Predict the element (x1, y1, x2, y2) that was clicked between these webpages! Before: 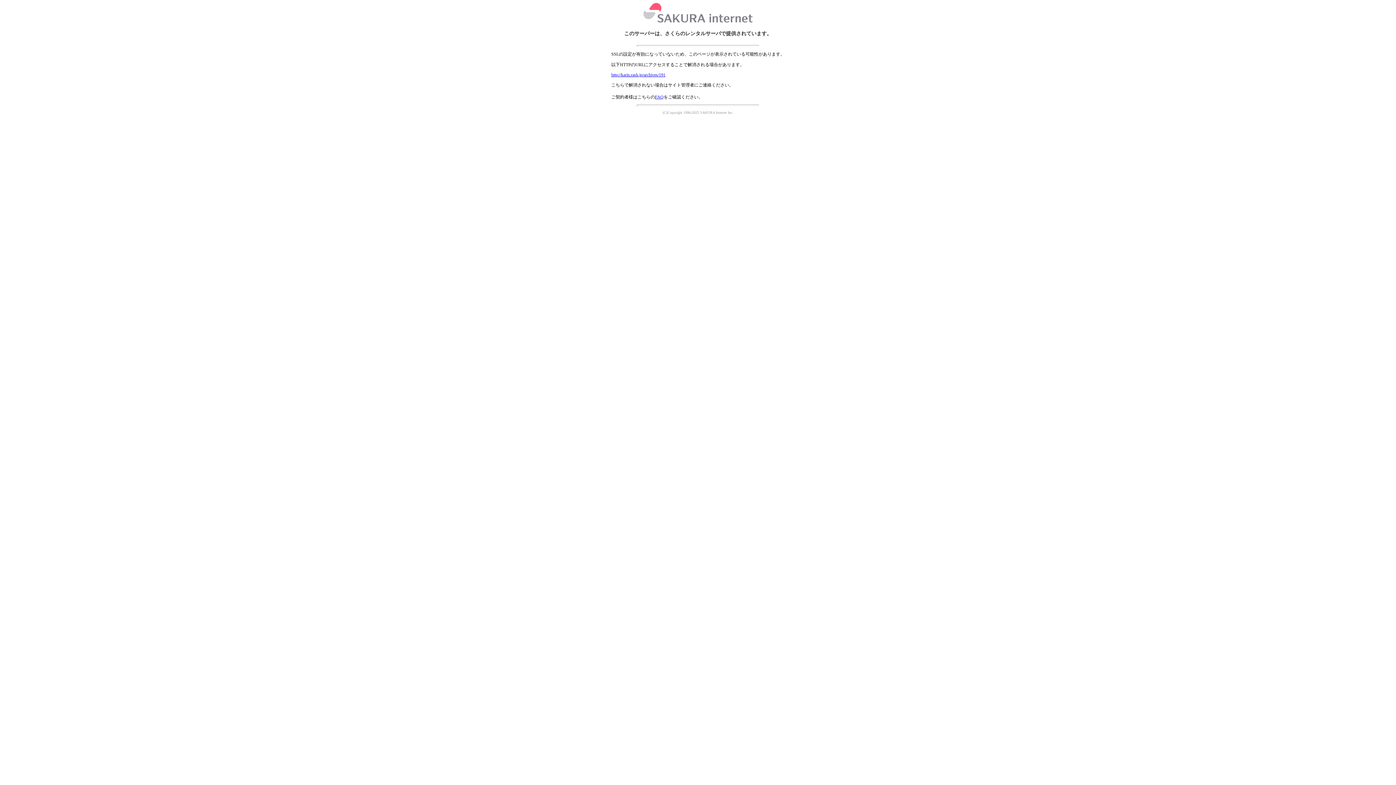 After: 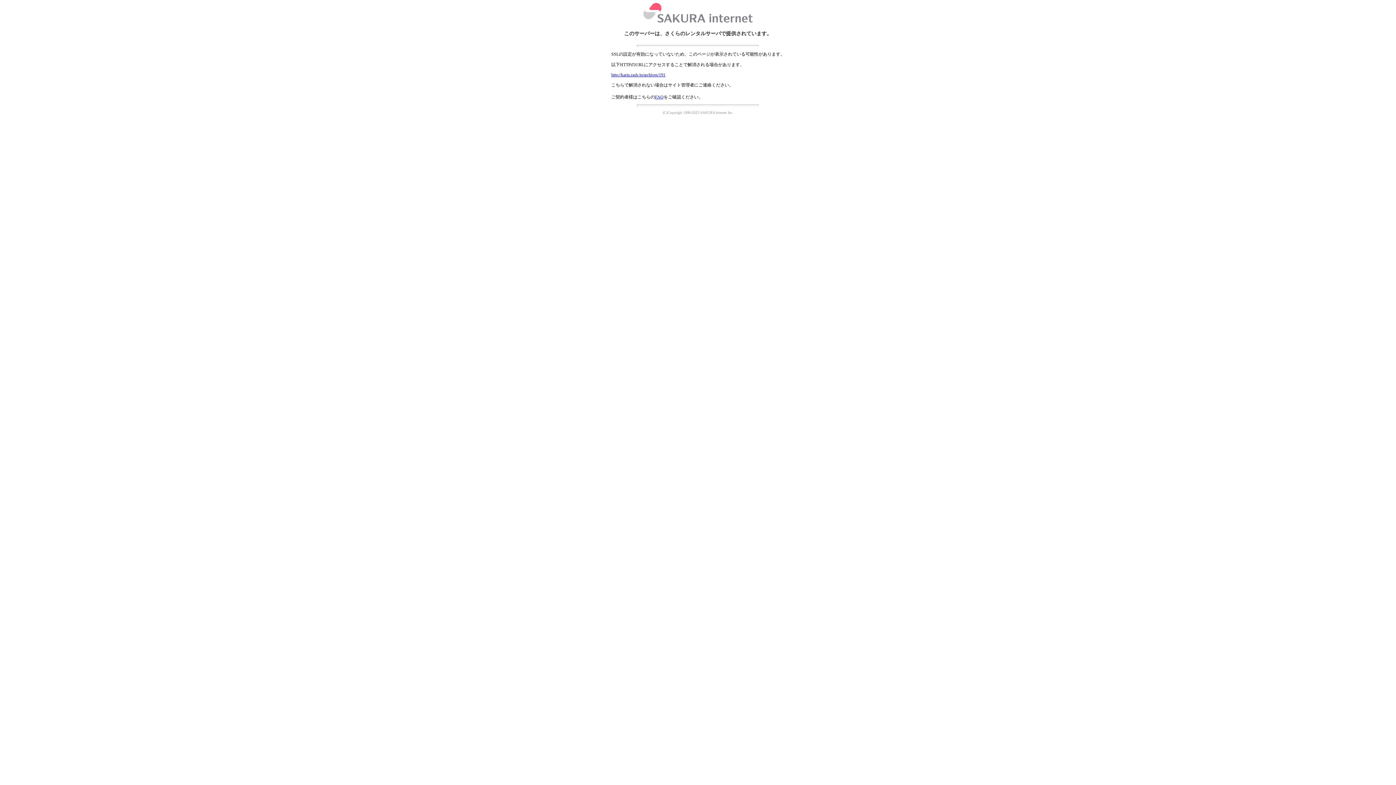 Action: bbox: (611, 72, 665, 77) label: http://karin.rash.jp/archives/191